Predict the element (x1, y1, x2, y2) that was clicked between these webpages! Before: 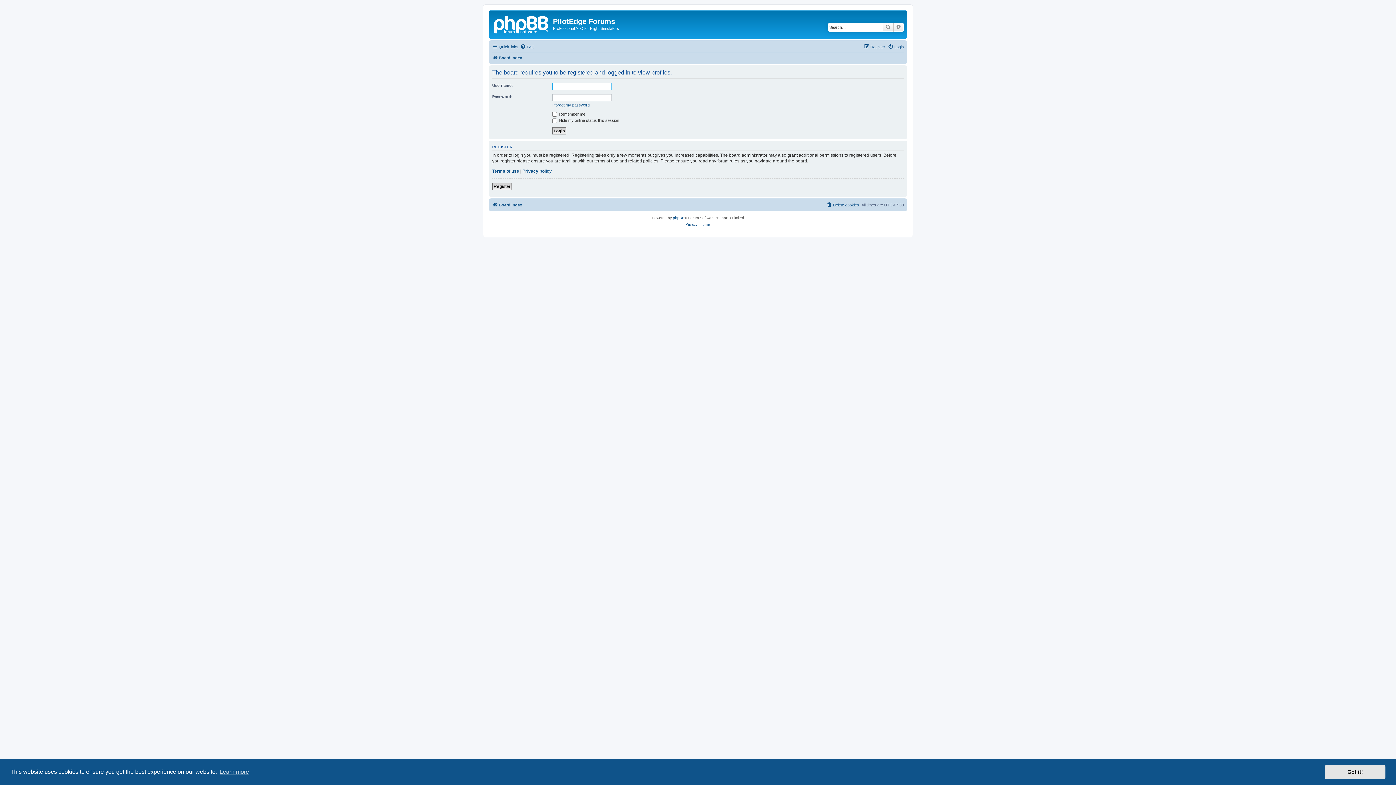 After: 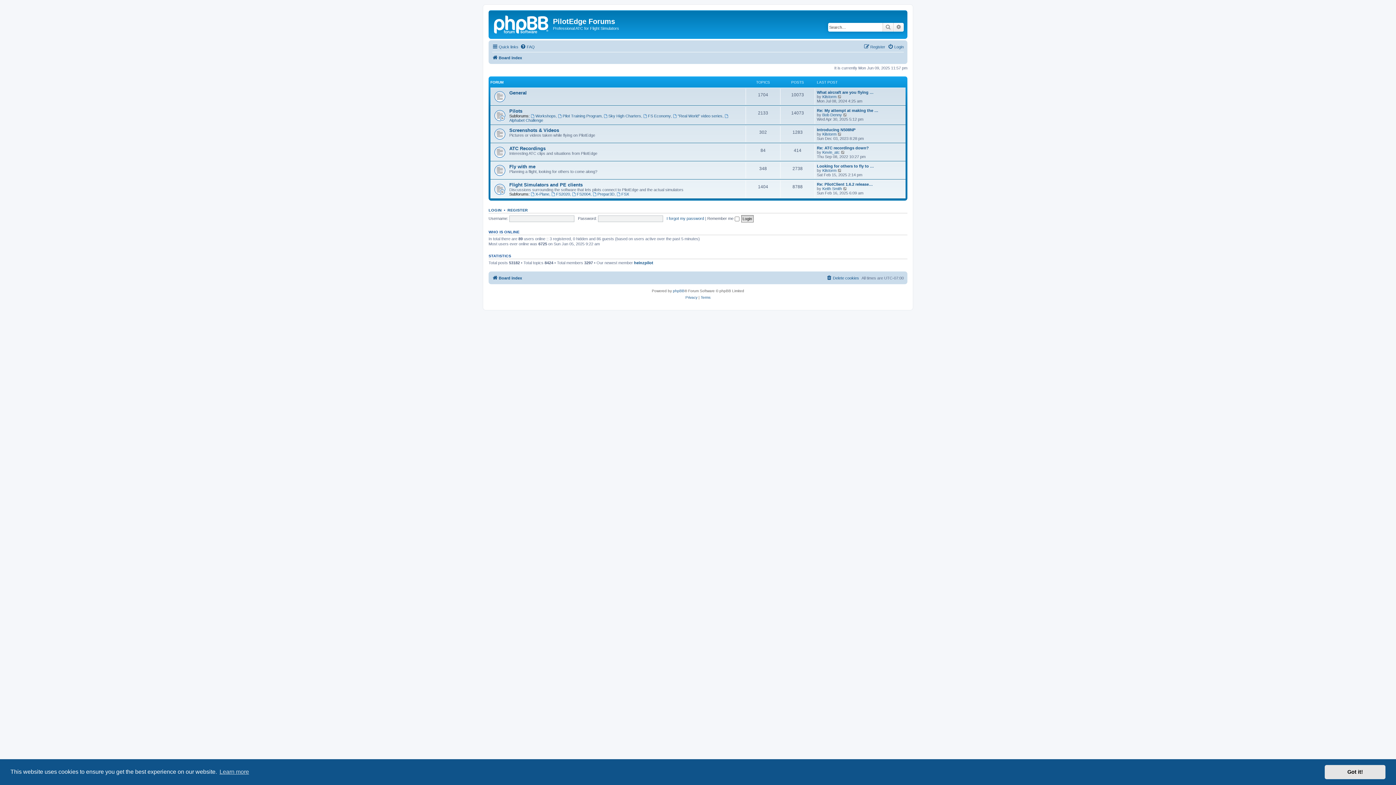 Action: label: Board index bbox: (492, 53, 522, 62)